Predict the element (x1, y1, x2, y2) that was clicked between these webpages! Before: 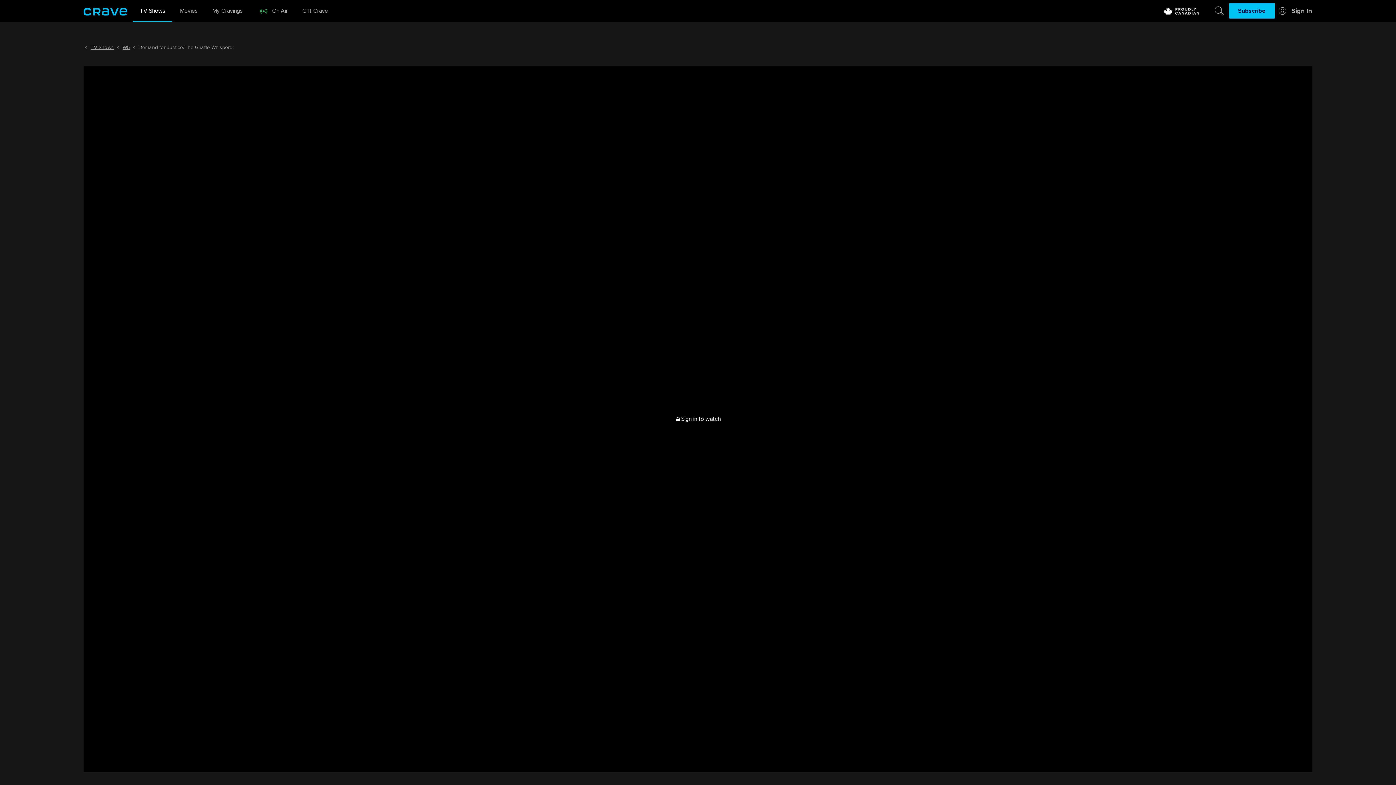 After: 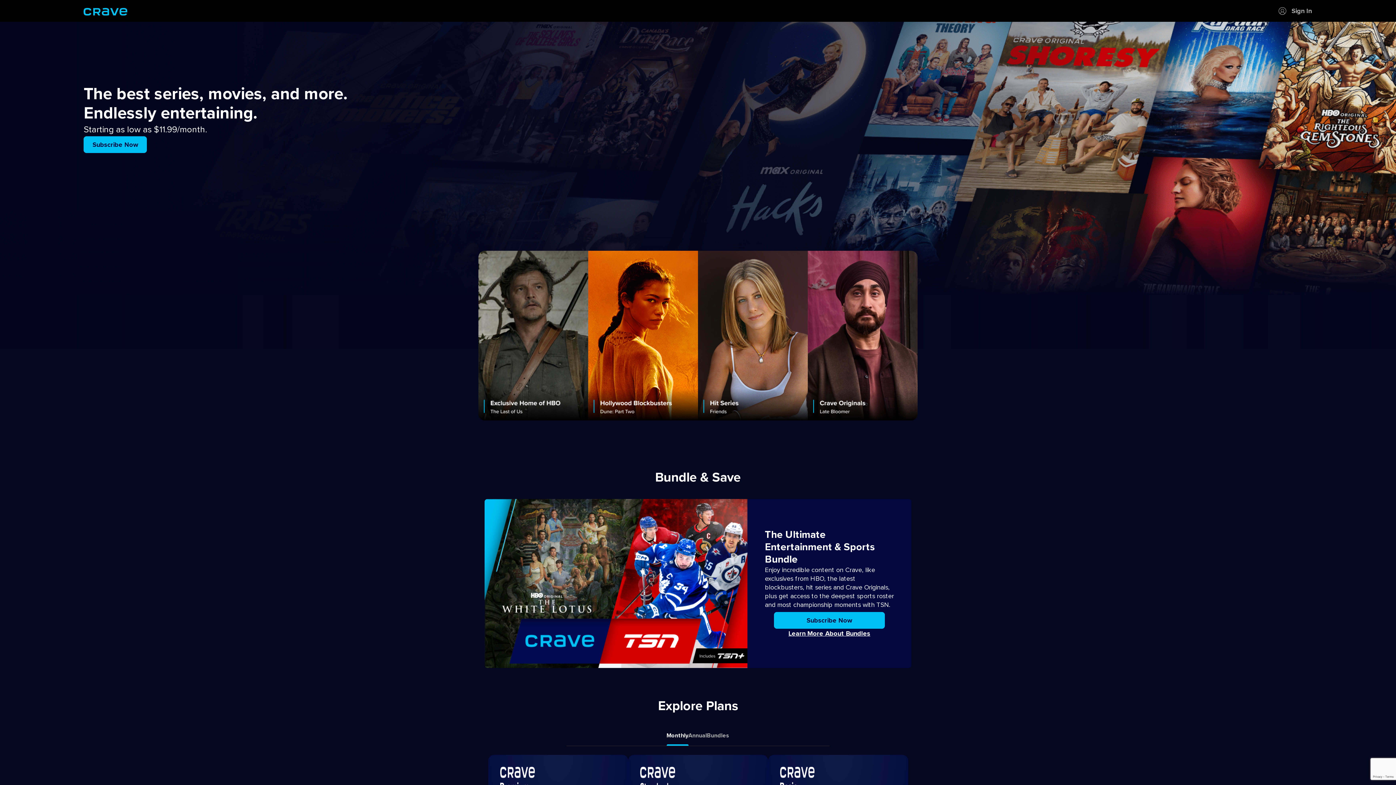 Action: label: Subscribe bbox: (1229, 3, 1275, 18)